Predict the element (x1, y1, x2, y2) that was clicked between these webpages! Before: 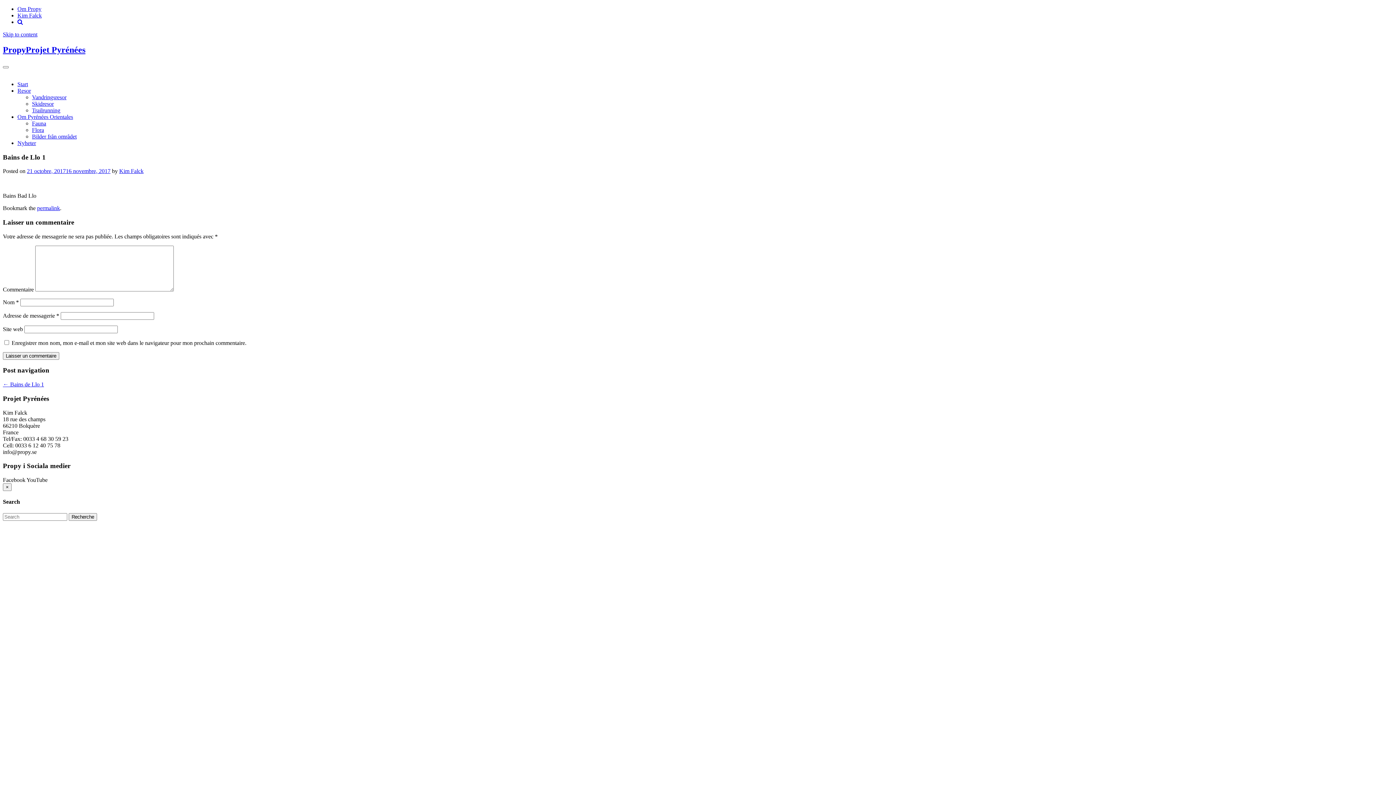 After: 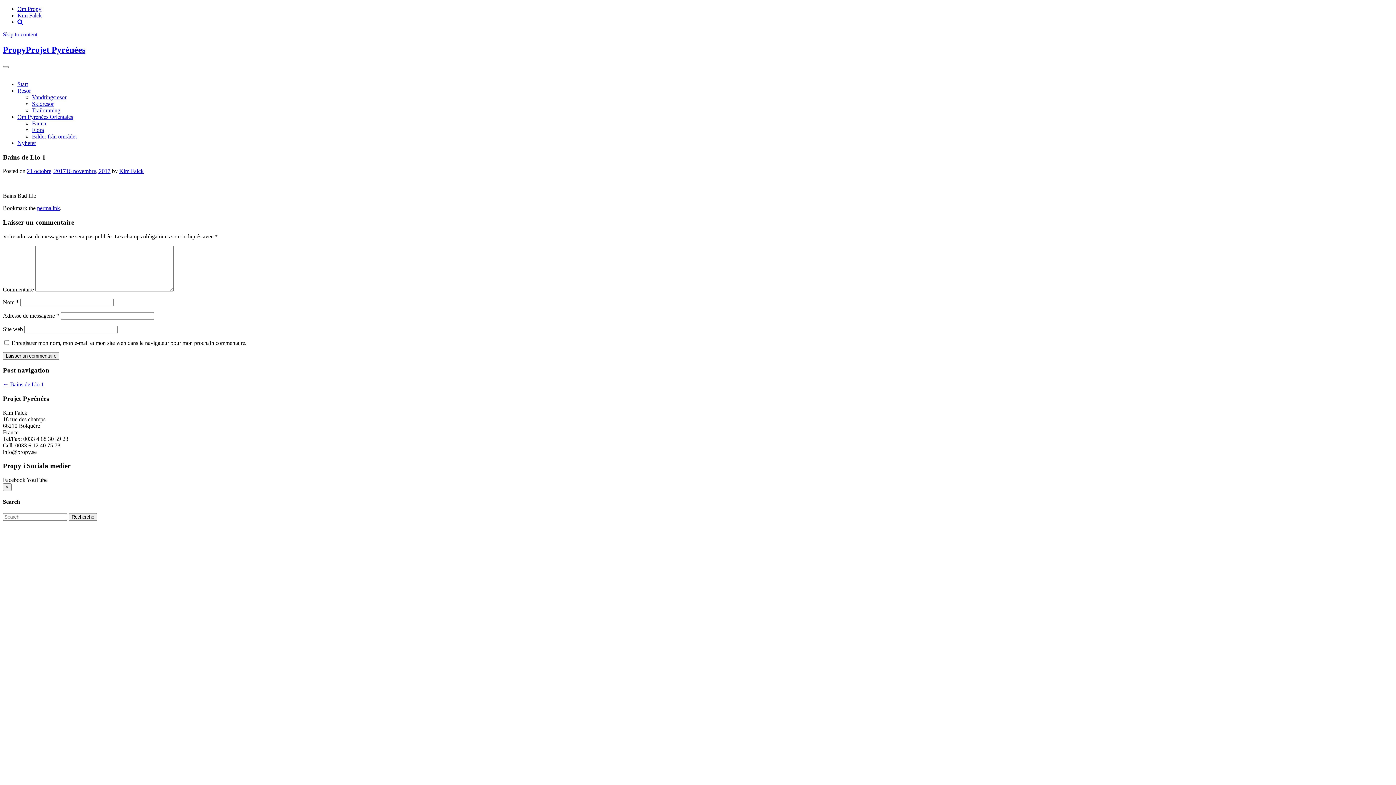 Action: label: Skip to content bbox: (2, 31, 37, 37)